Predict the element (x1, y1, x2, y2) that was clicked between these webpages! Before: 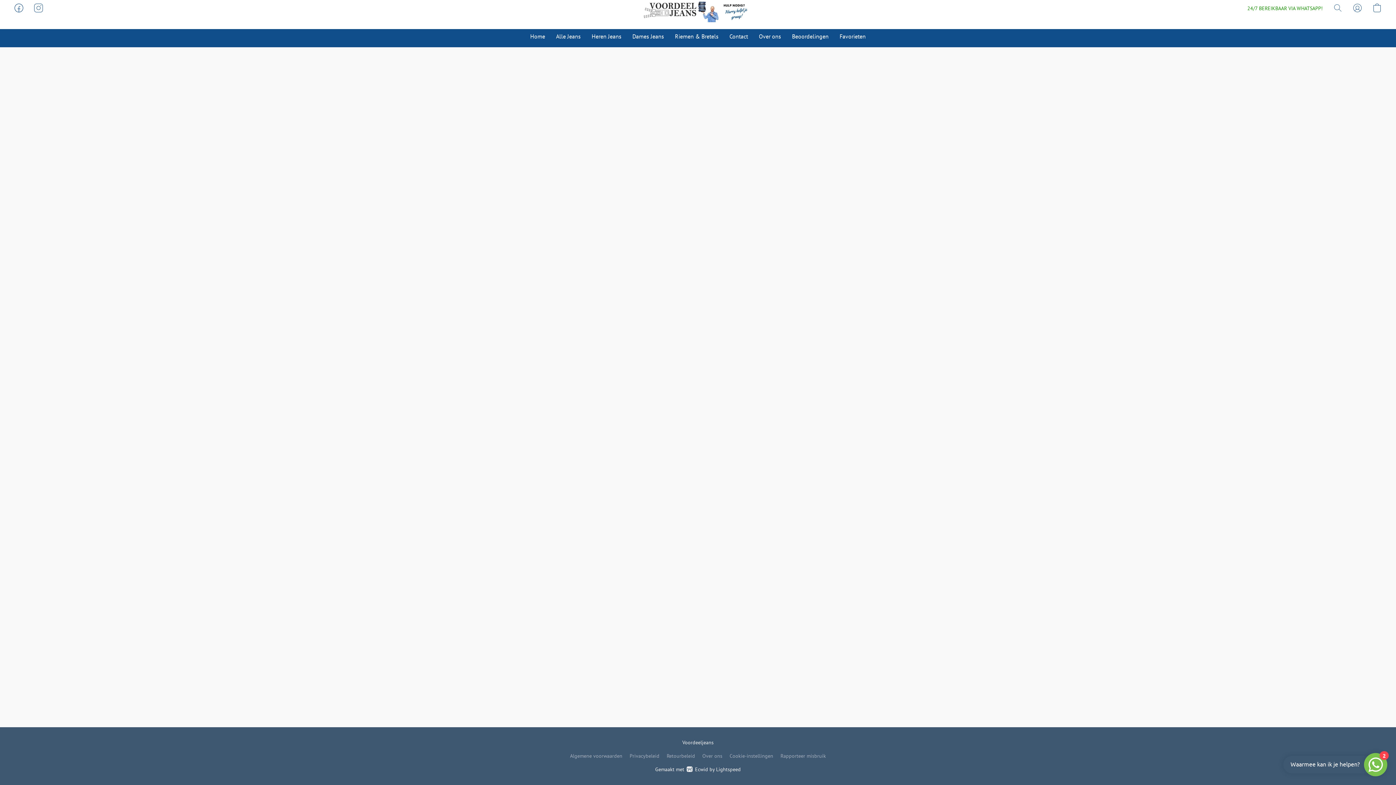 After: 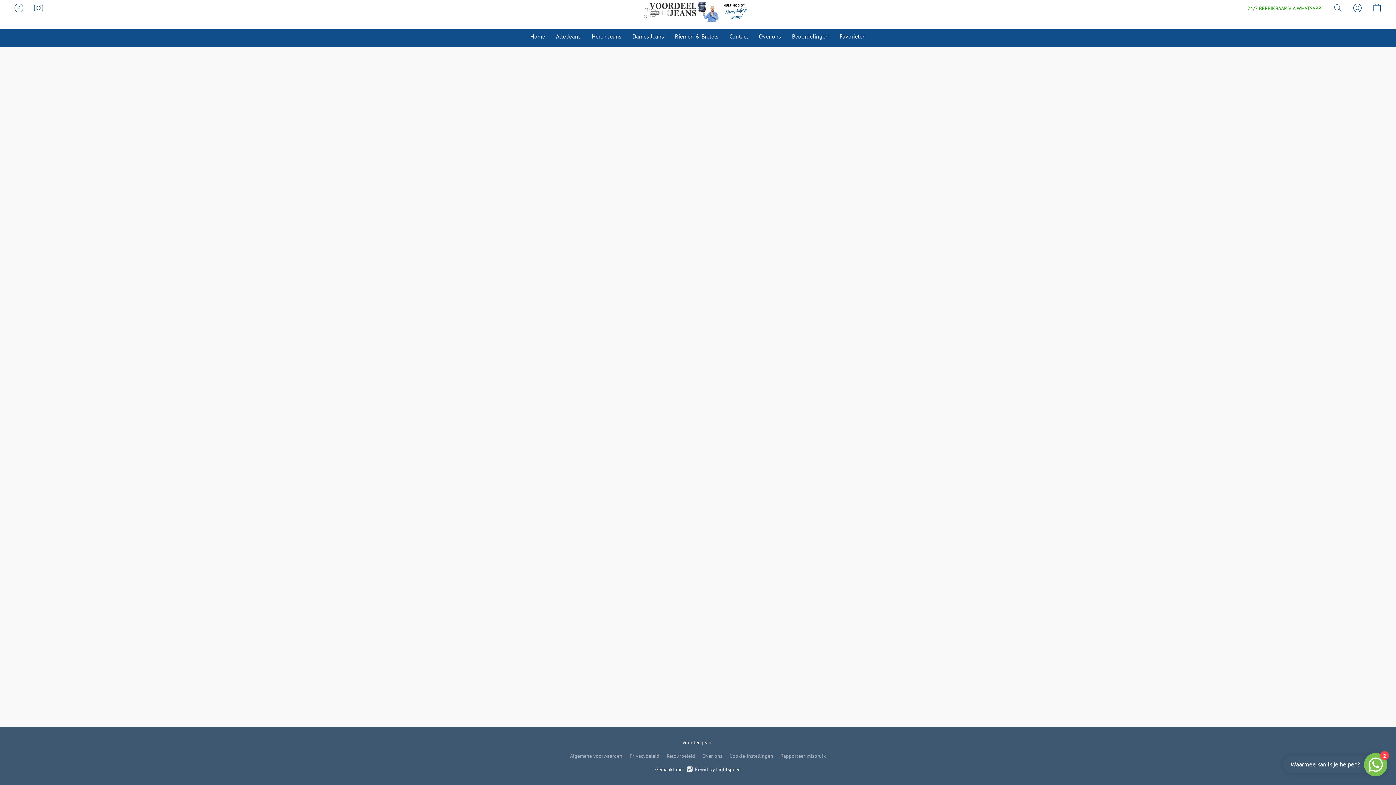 Action: label: Algemene voorwaarden bbox: (570, 752, 622, 760)